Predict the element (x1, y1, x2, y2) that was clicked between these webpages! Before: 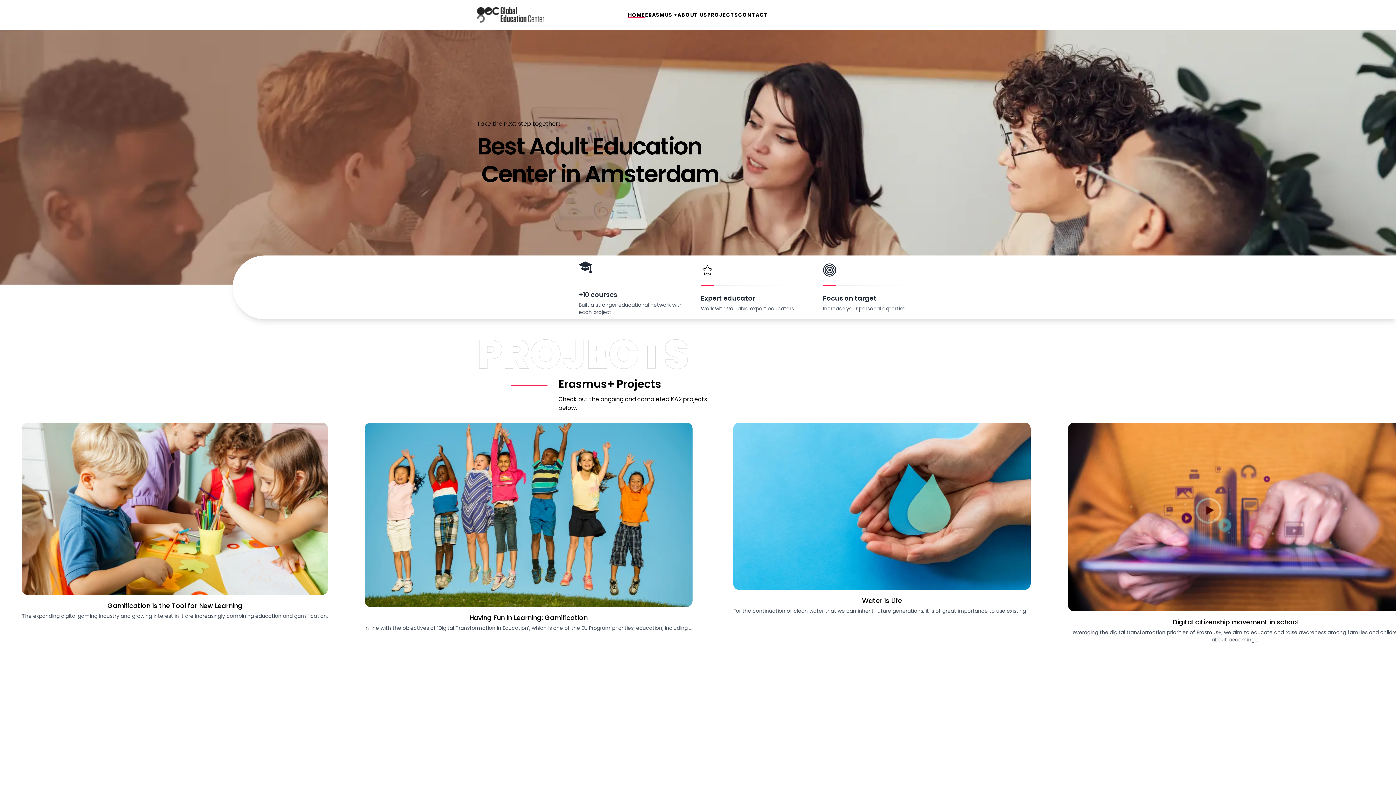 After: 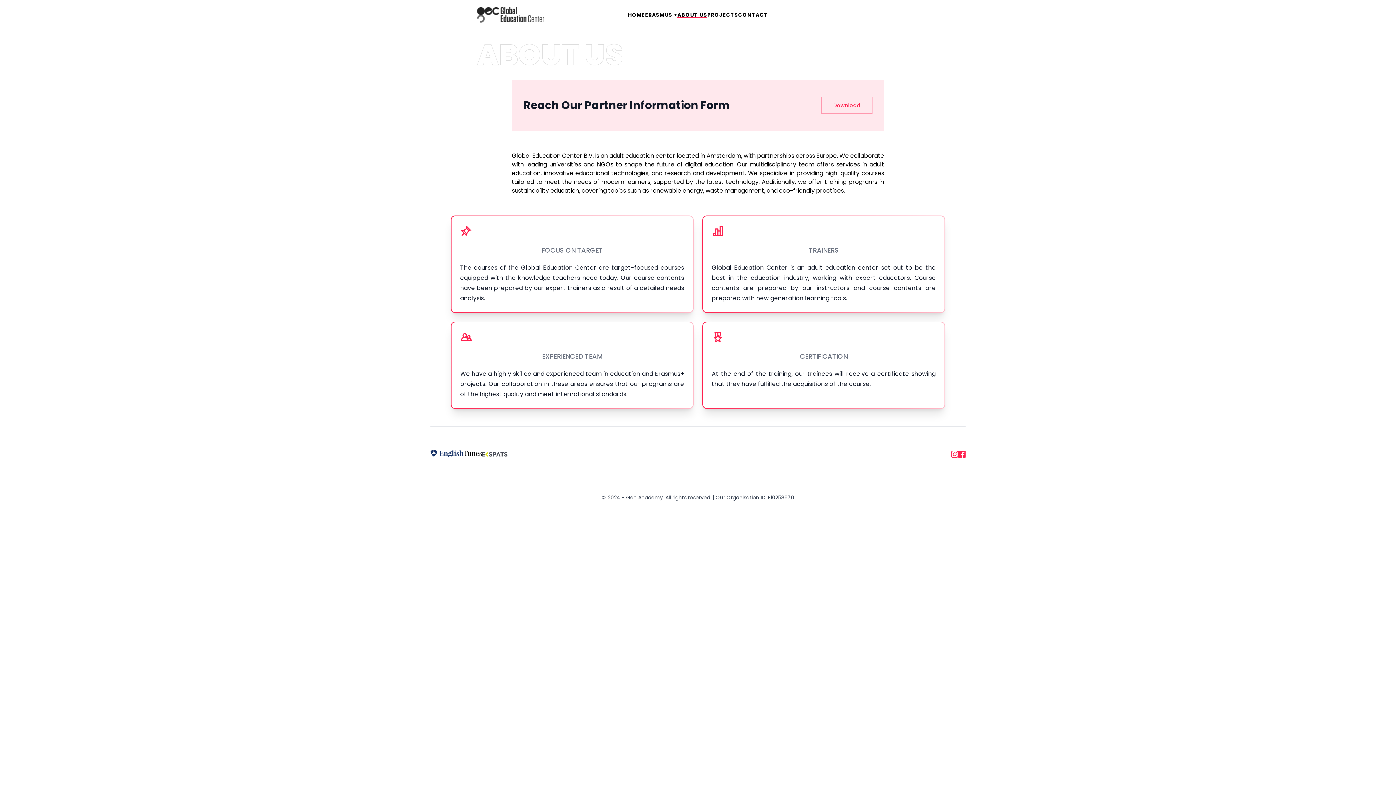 Action: label: ABOUT US bbox: (677, 11, 707, 18)